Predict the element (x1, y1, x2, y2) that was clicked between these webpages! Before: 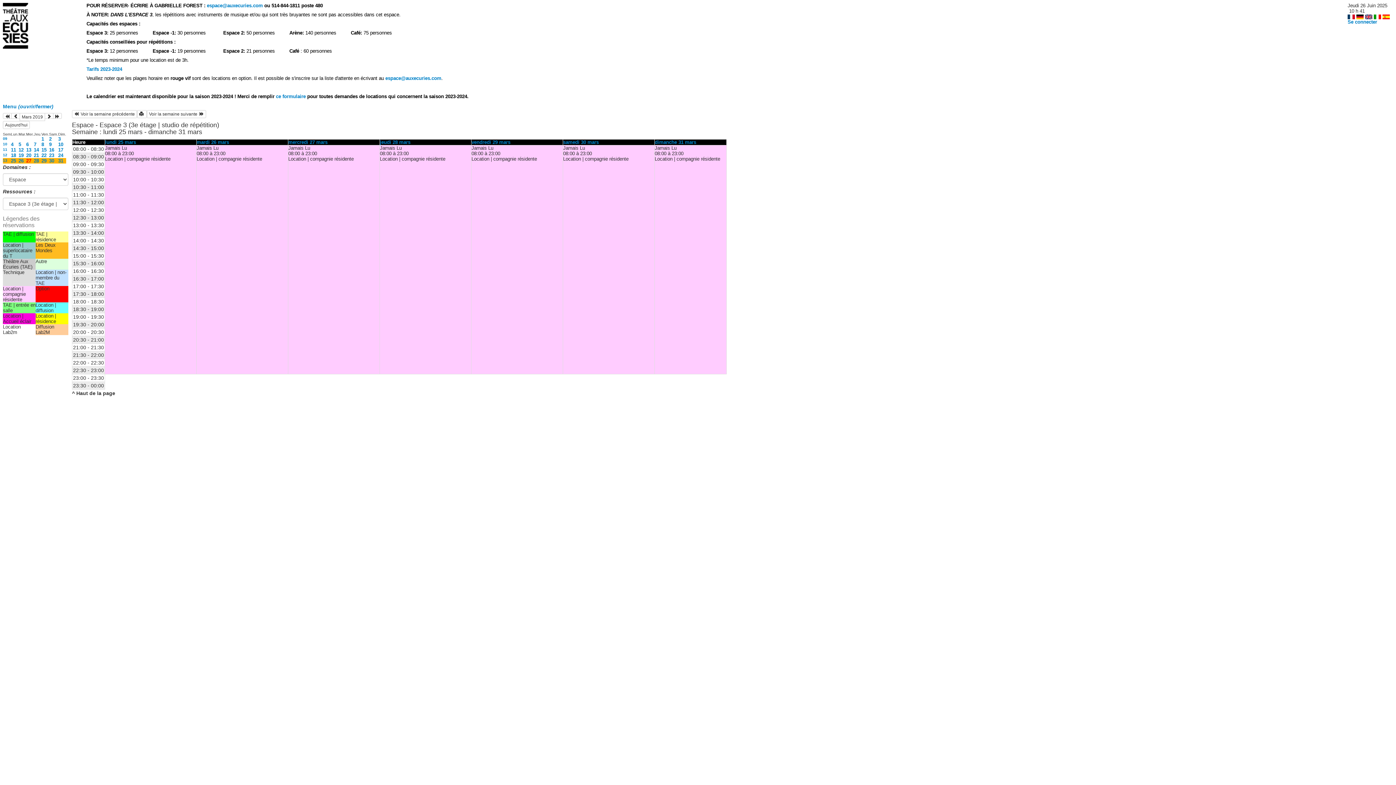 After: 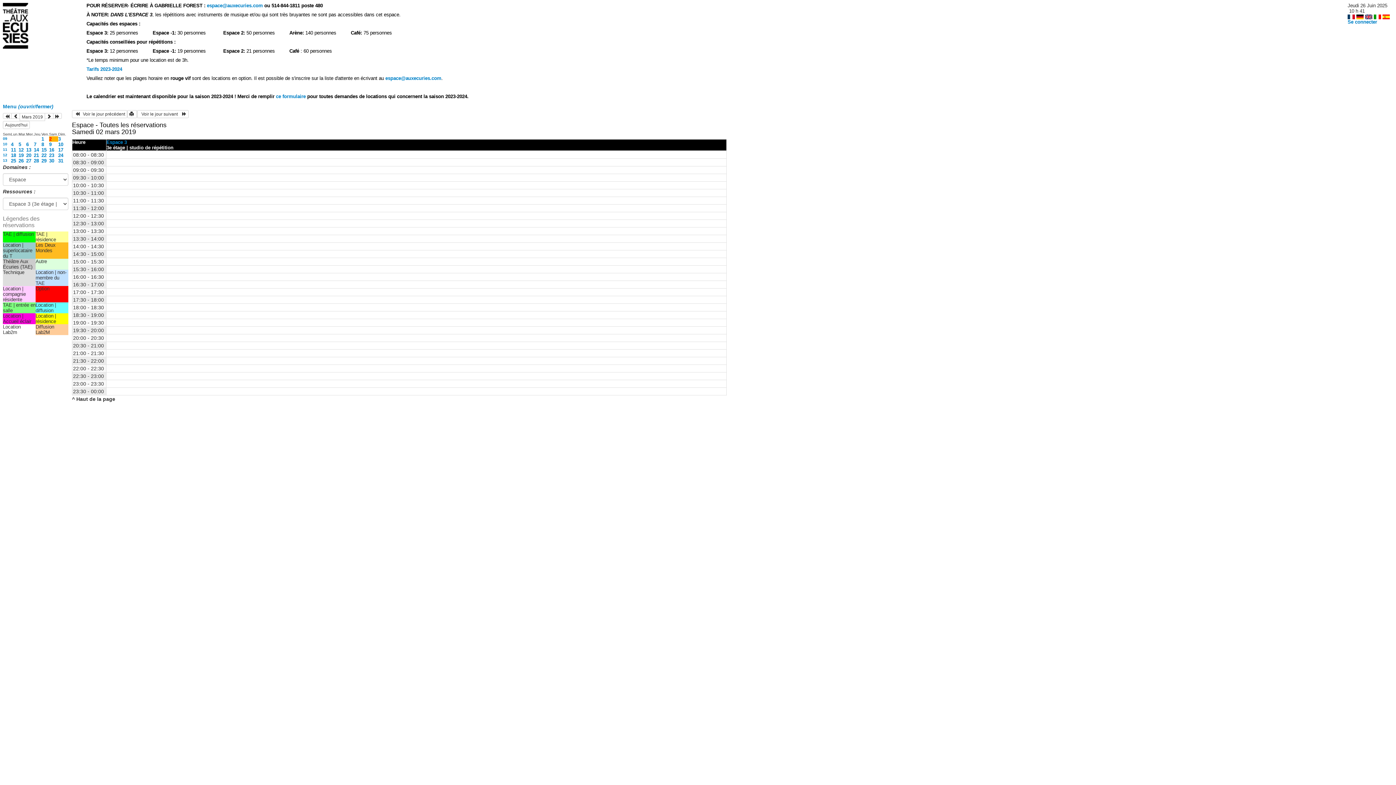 Action: label: 2 bbox: (49, 136, 51, 141)